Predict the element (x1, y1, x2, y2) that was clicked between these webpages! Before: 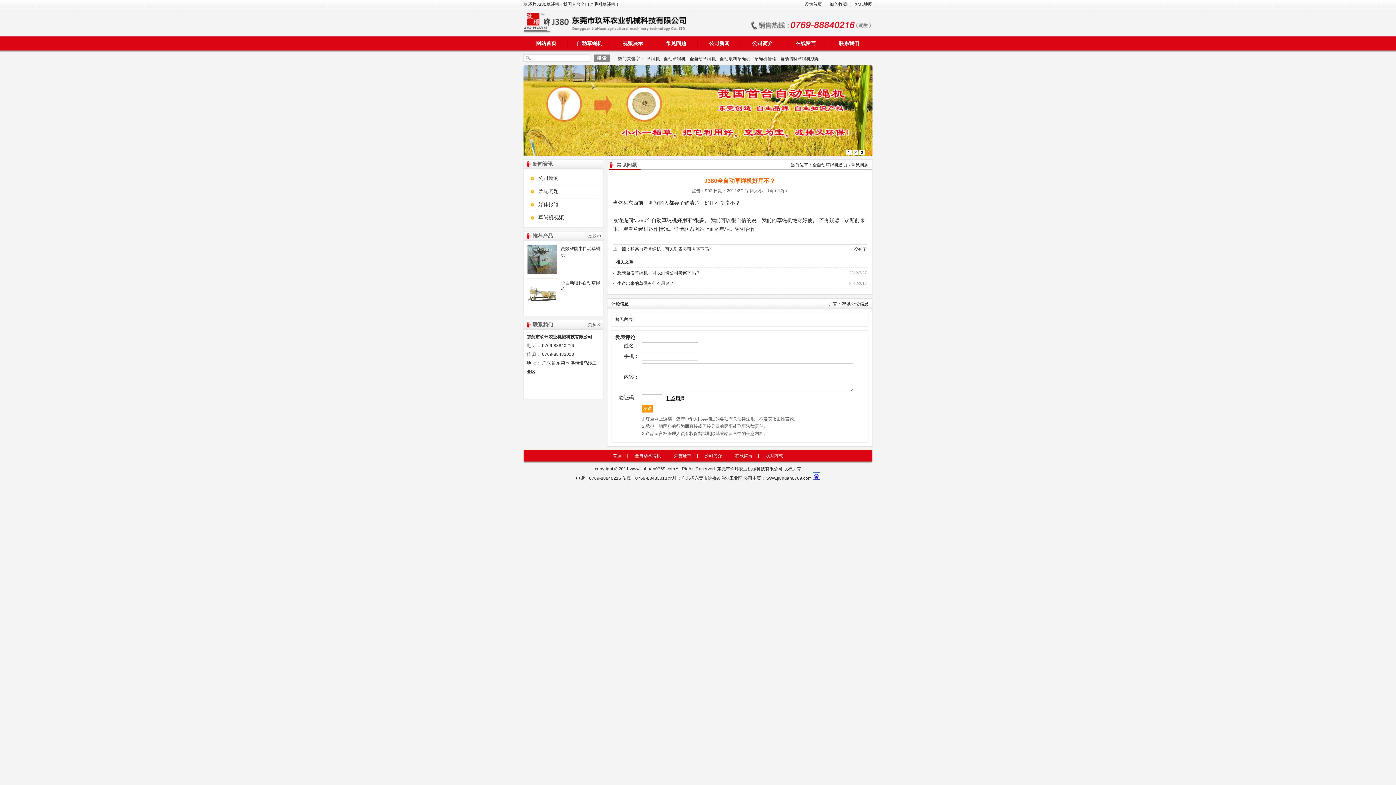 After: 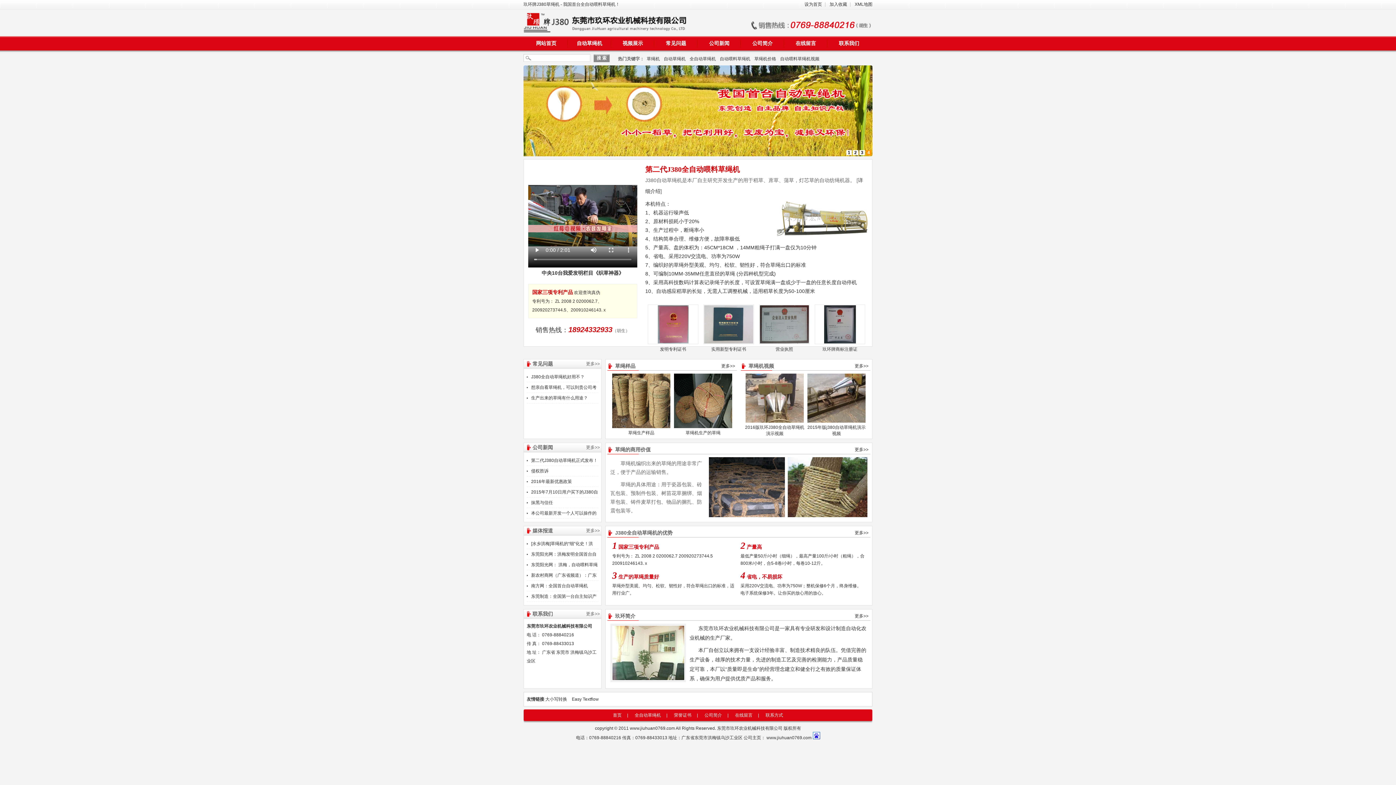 Action: bbox: (777, 217, 792, 223) label: 草绳机